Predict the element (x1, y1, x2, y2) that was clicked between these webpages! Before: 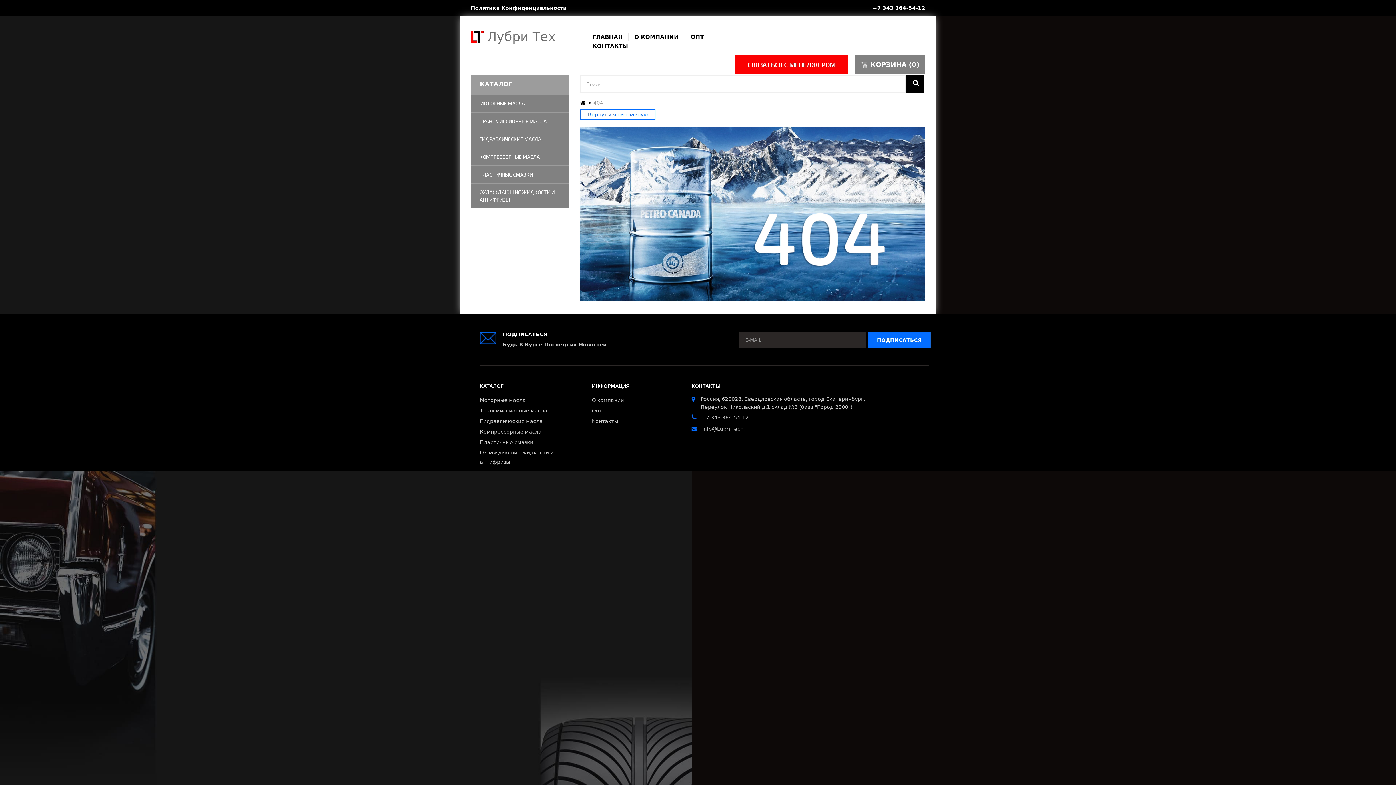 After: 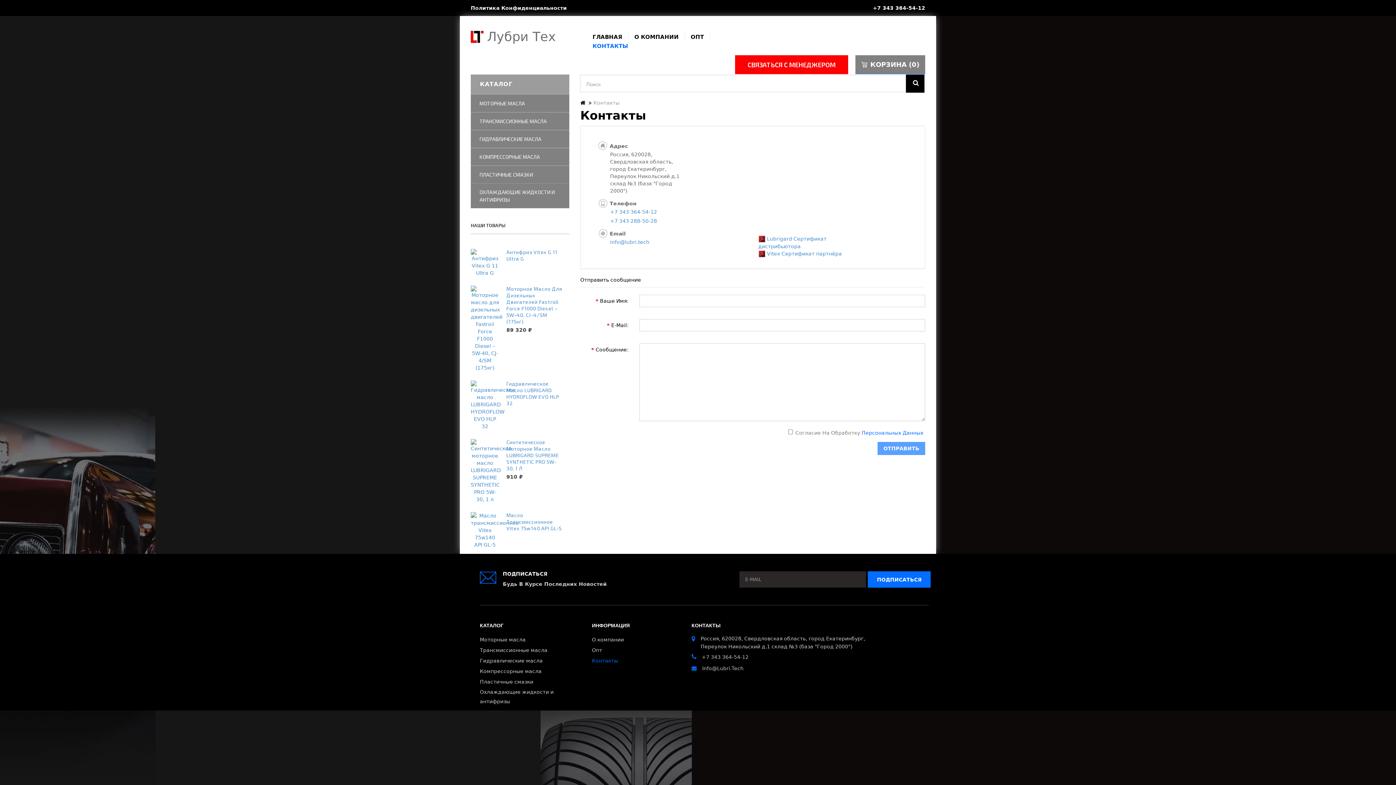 Action: label: КОНТАКТЫ bbox: (586, 42, 634, 49)